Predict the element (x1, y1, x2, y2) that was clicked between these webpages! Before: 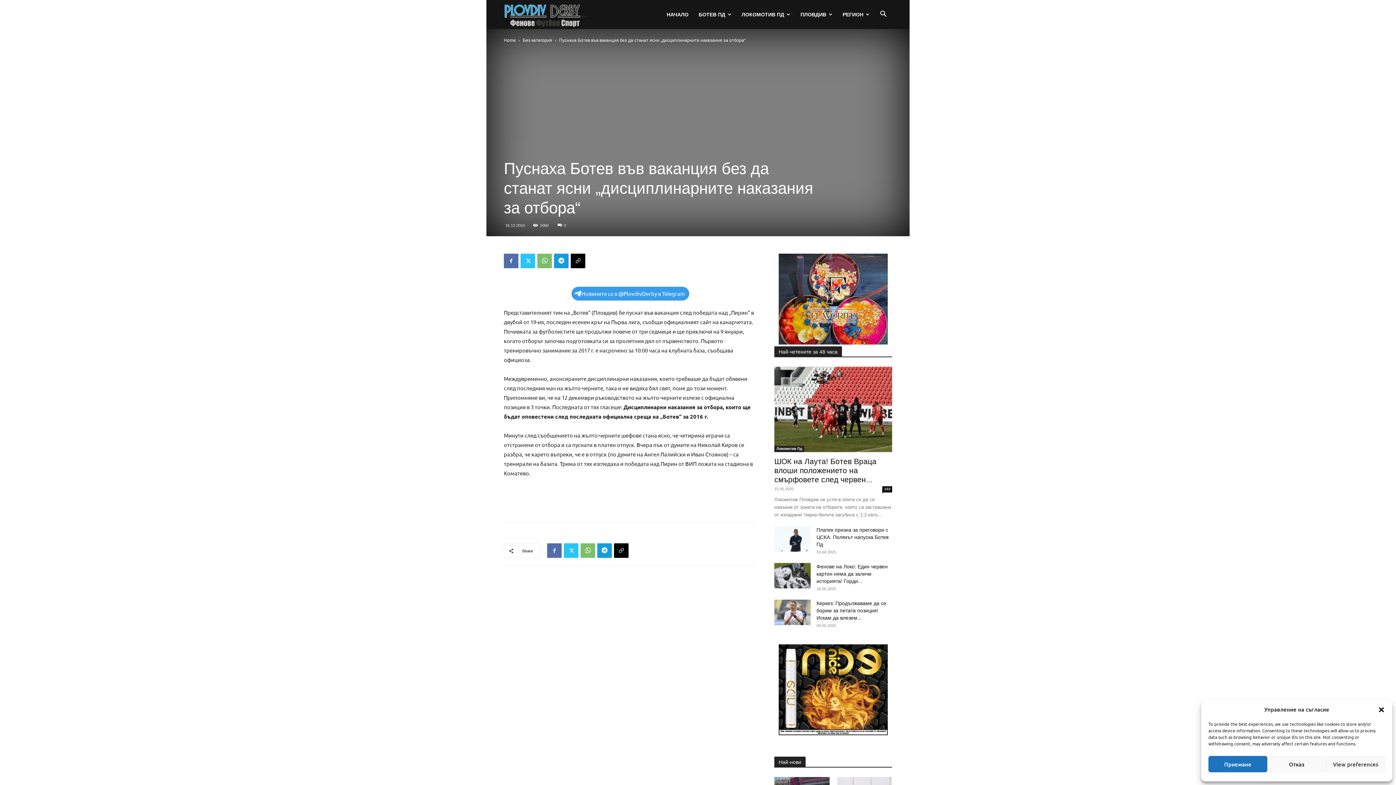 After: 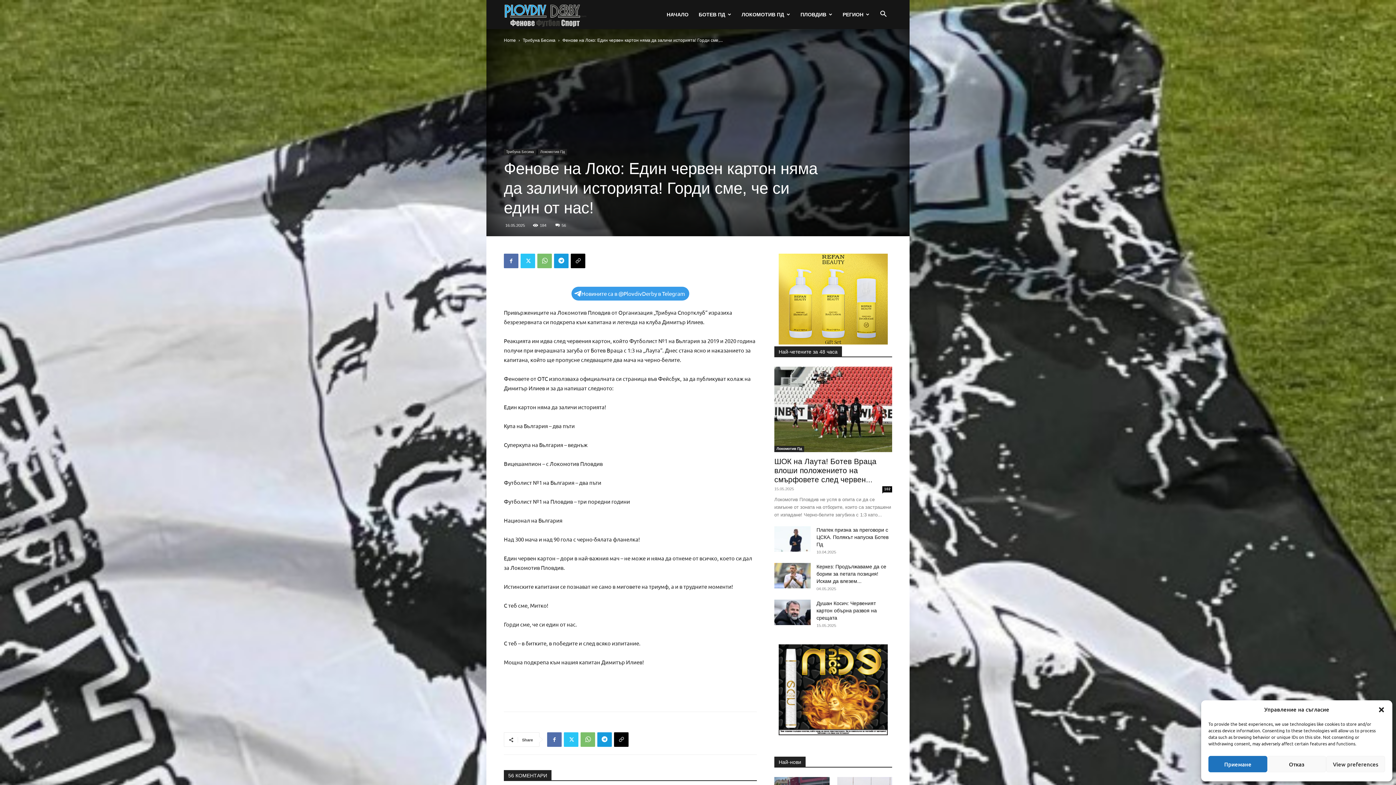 Action: bbox: (774, 563, 810, 588)